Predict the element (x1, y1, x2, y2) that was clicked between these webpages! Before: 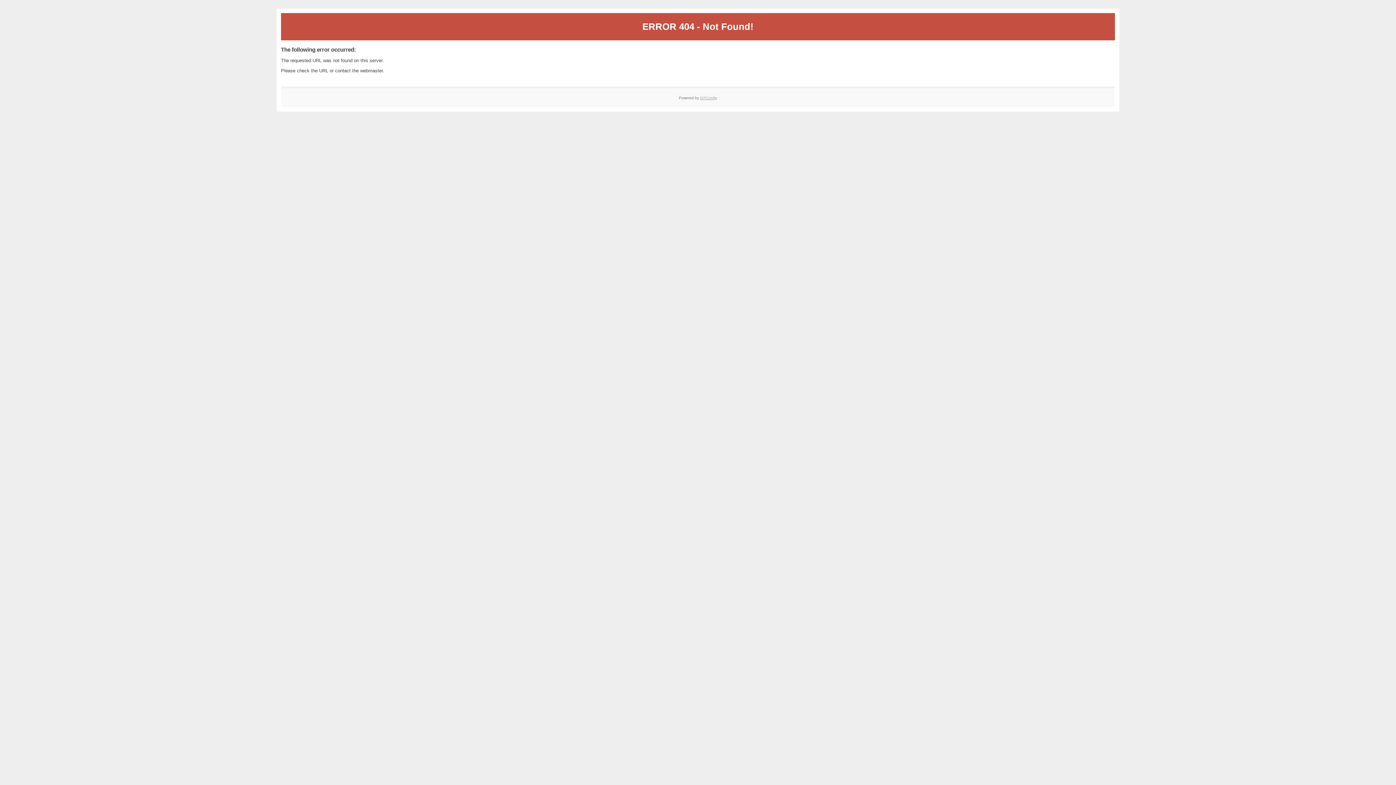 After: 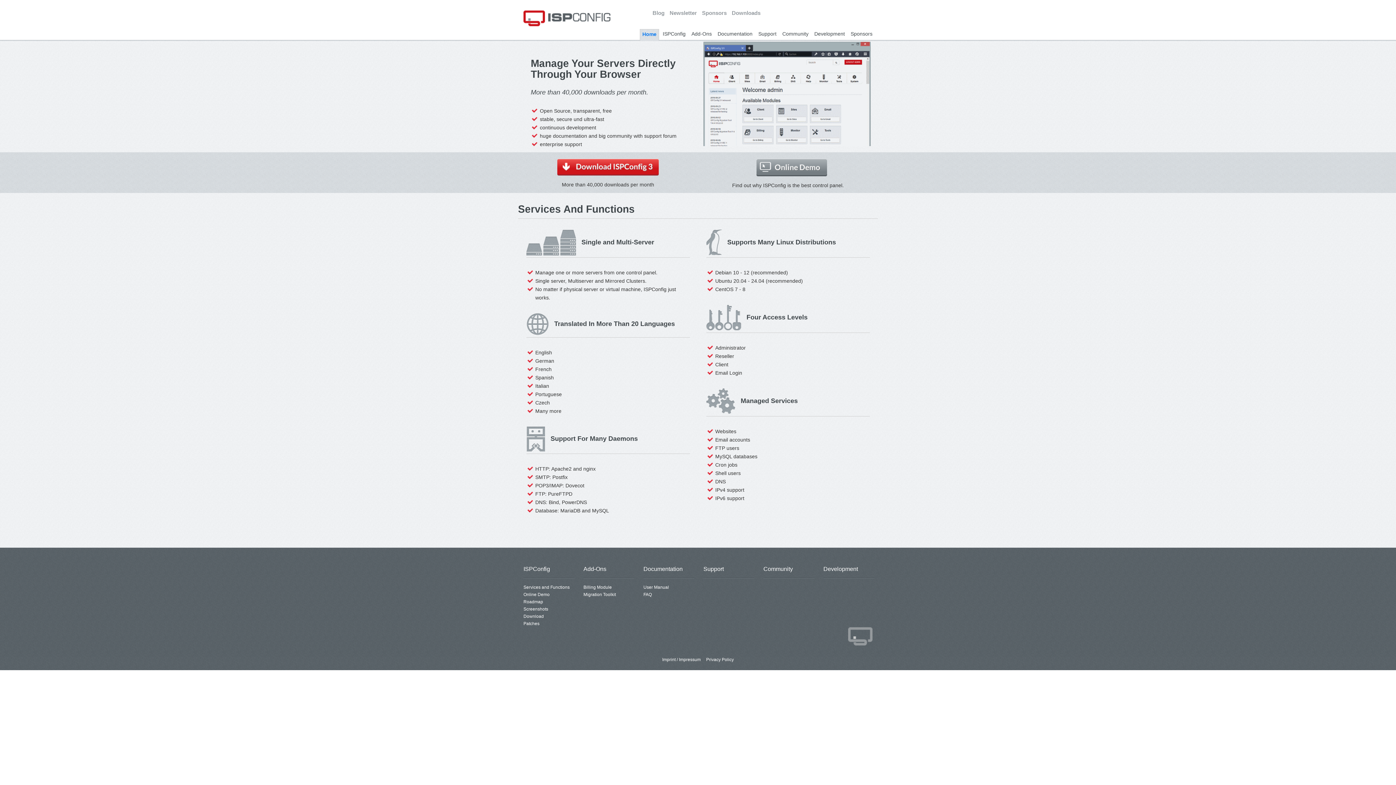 Action: label: ISPConfig bbox: (700, 95, 717, 99)